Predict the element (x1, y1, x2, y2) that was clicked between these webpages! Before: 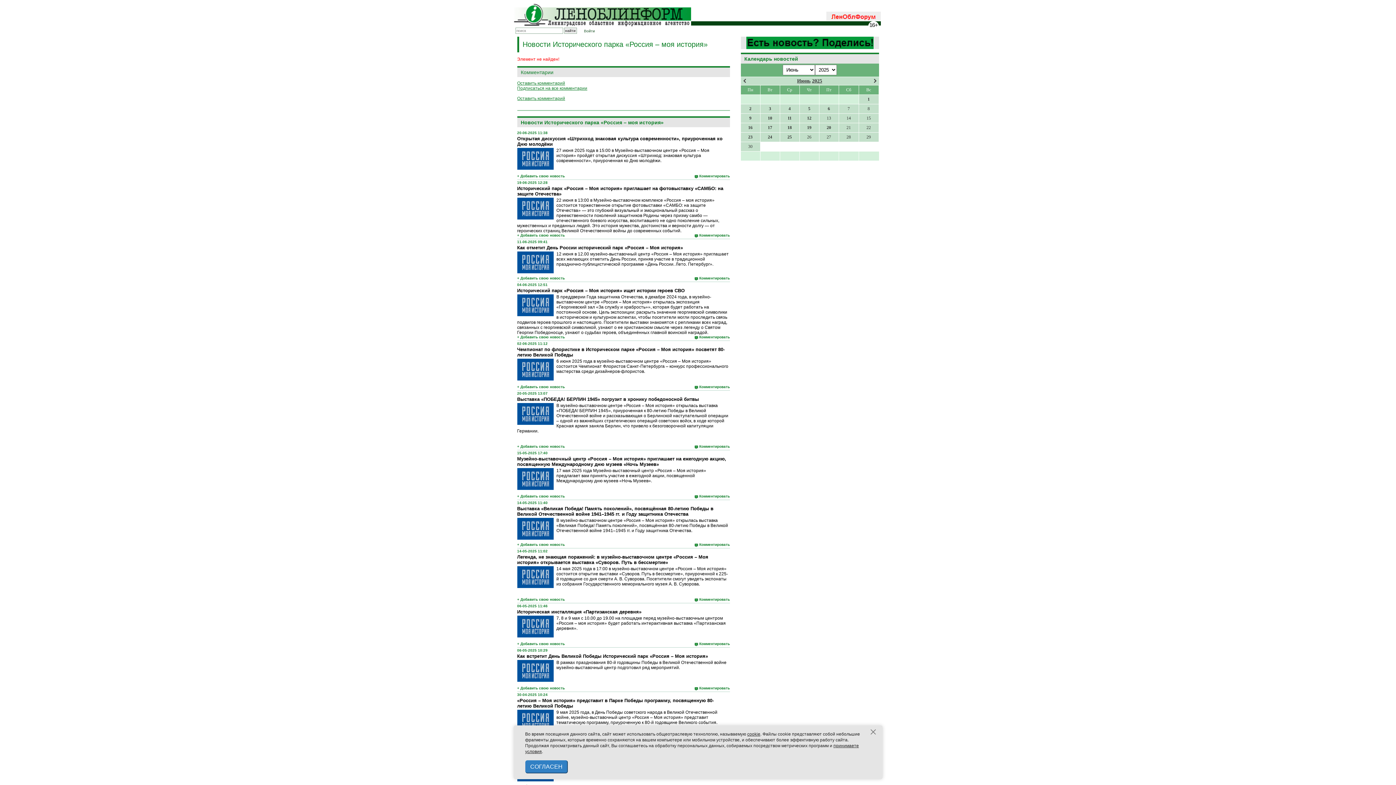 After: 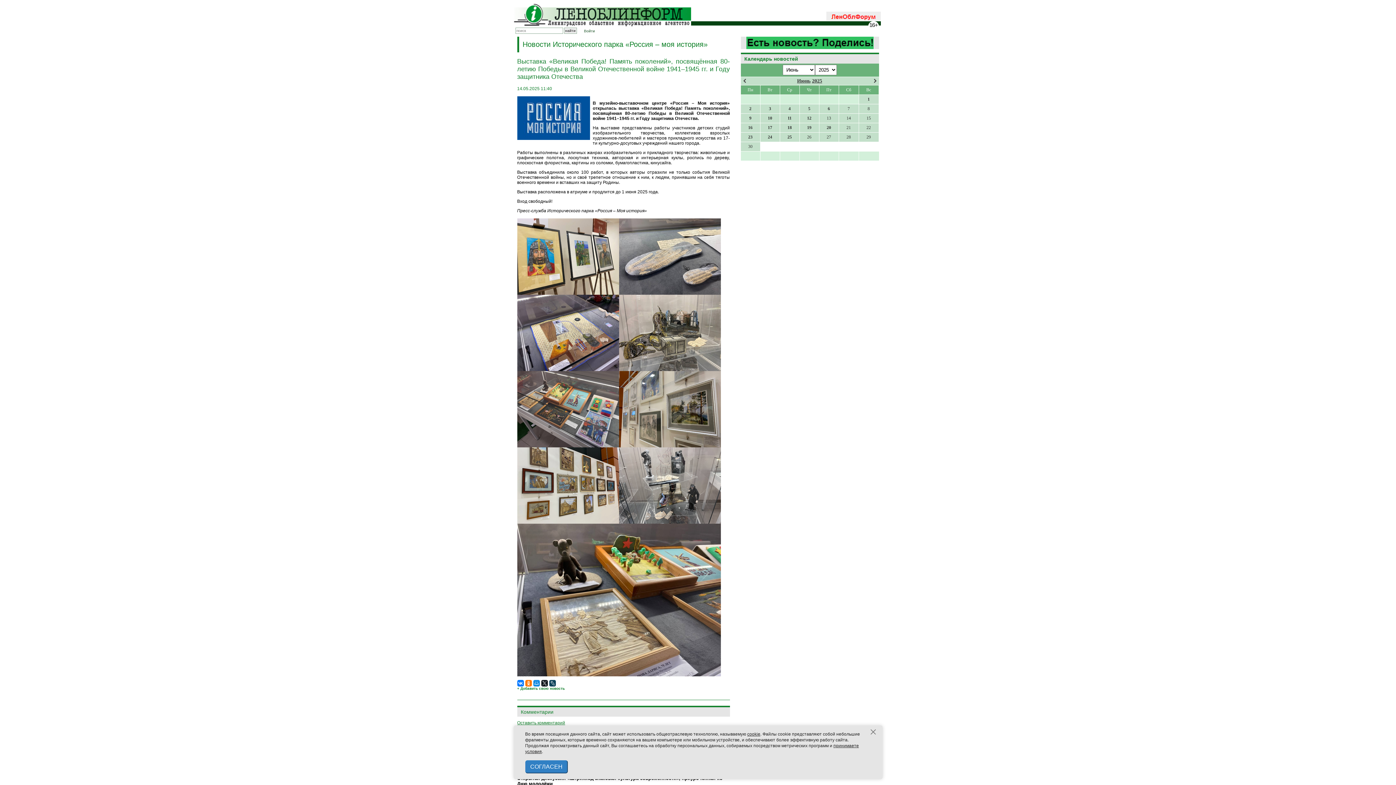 Action: bbox: (699, 542, 730, 546) label: Комментировать